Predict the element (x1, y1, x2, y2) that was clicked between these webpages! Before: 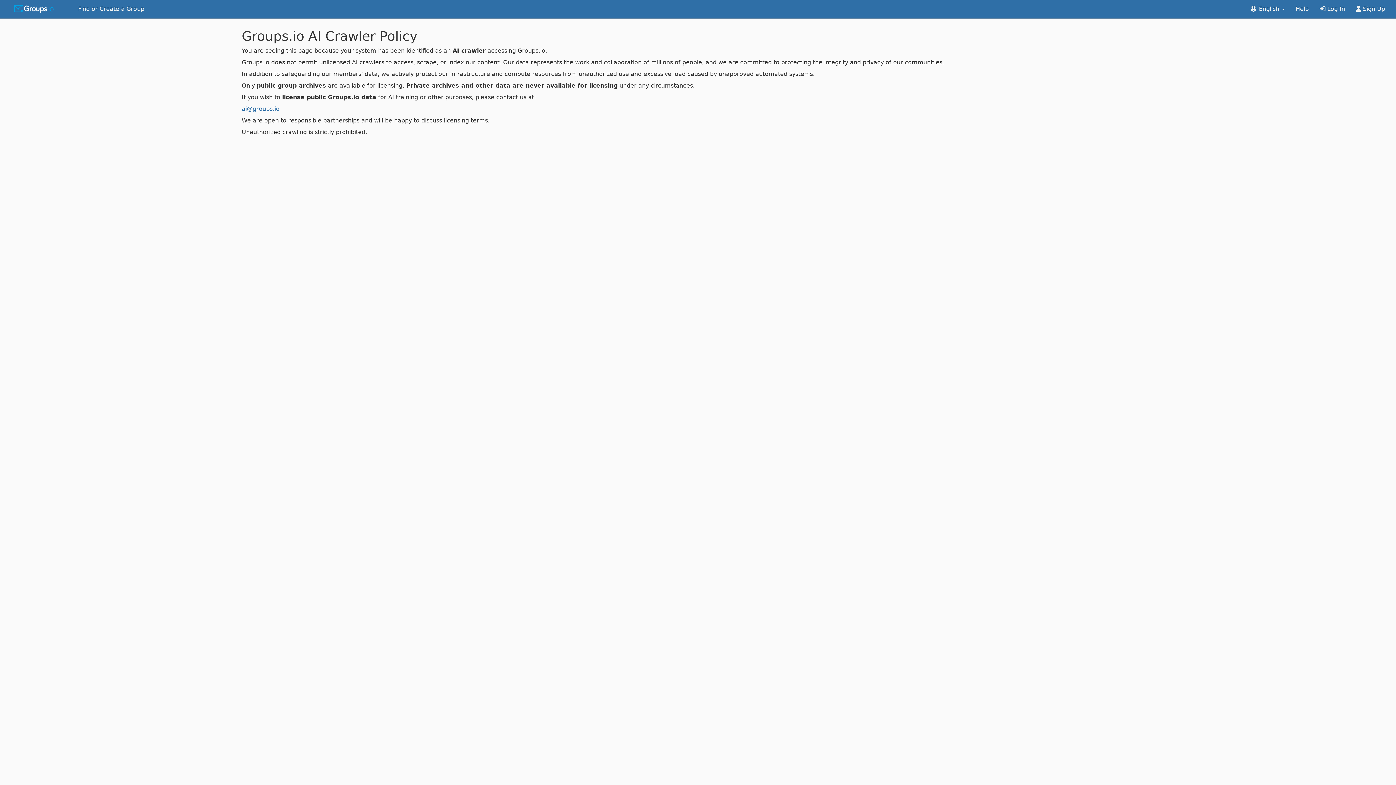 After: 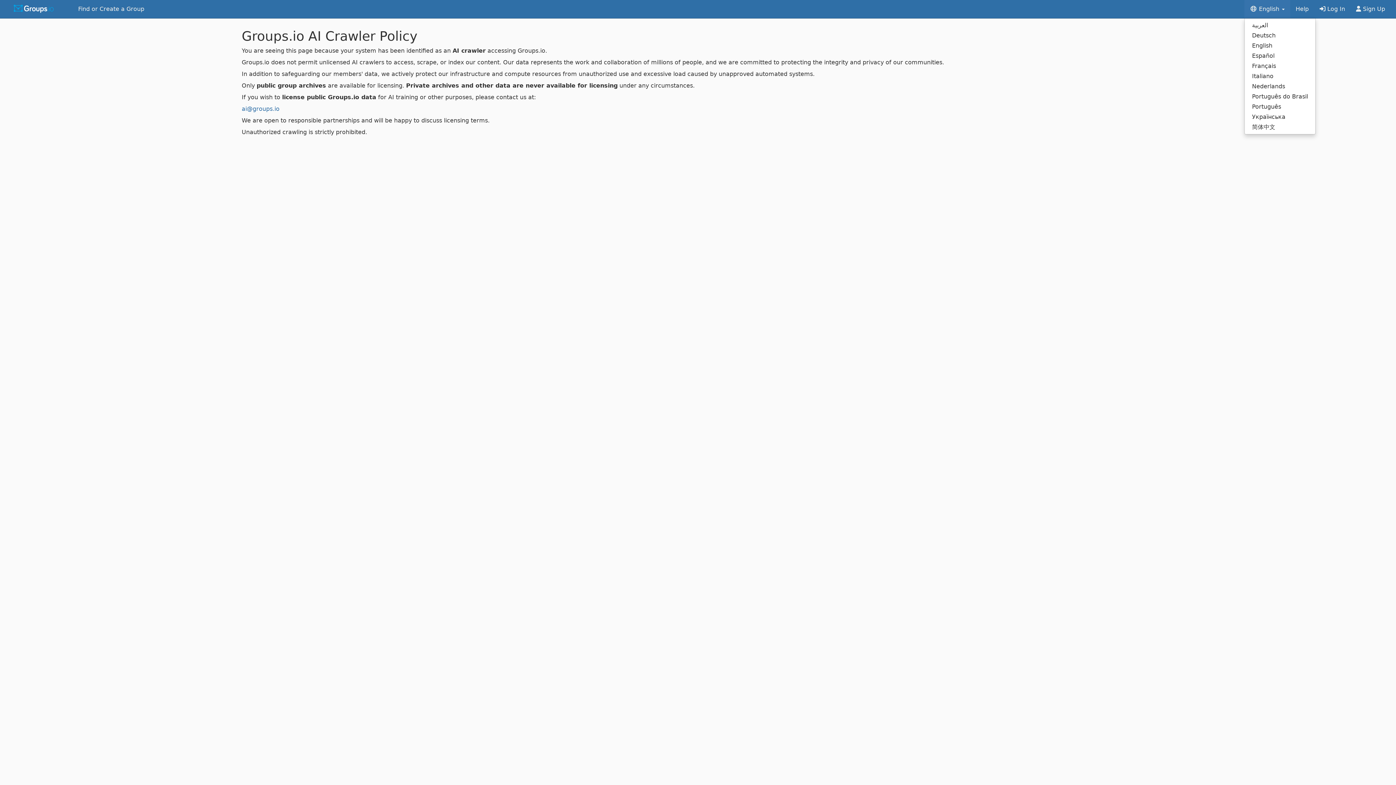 Action: label:  English  bbox: (1244, 0, 1290, 18)